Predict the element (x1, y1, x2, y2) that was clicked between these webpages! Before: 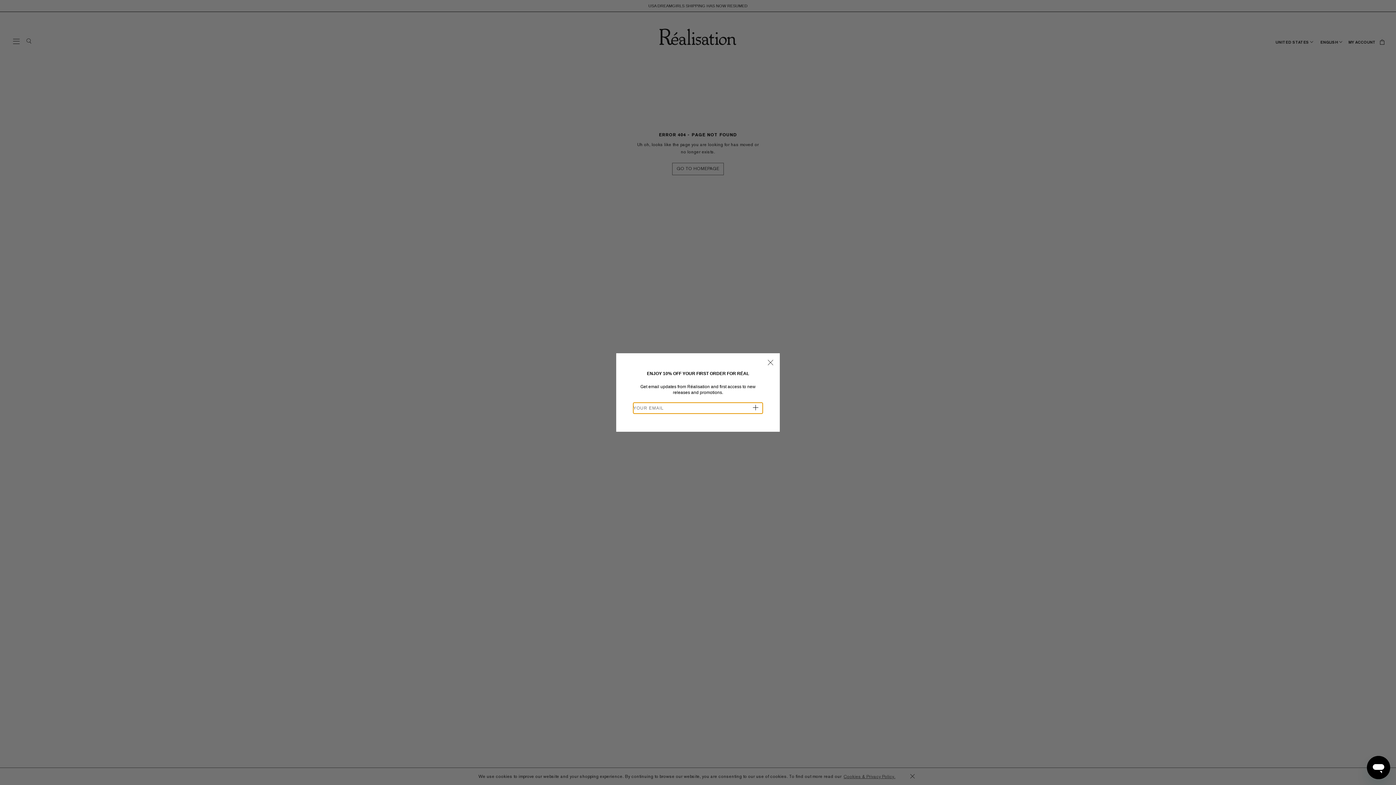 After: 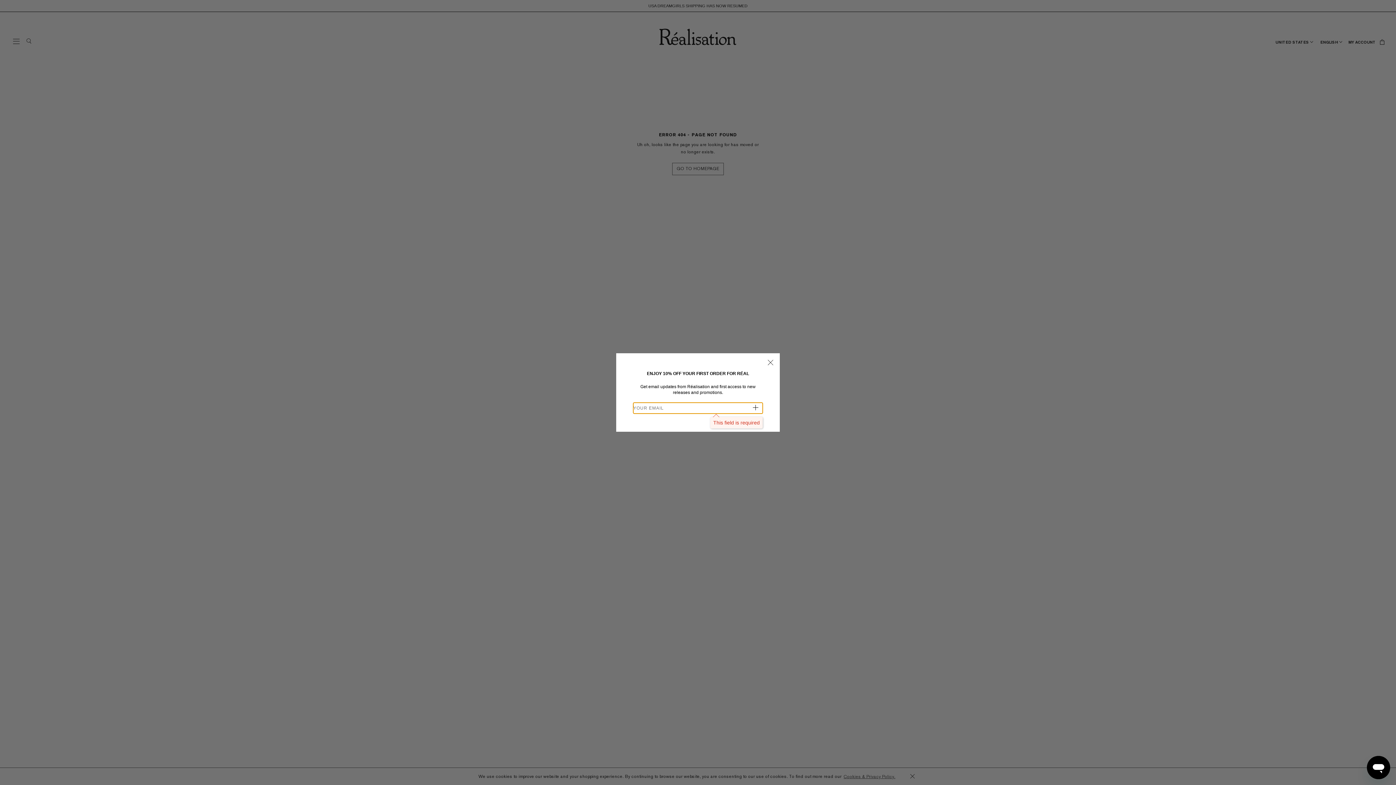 Action: label: + bbox: (748, 410, 760, 421)